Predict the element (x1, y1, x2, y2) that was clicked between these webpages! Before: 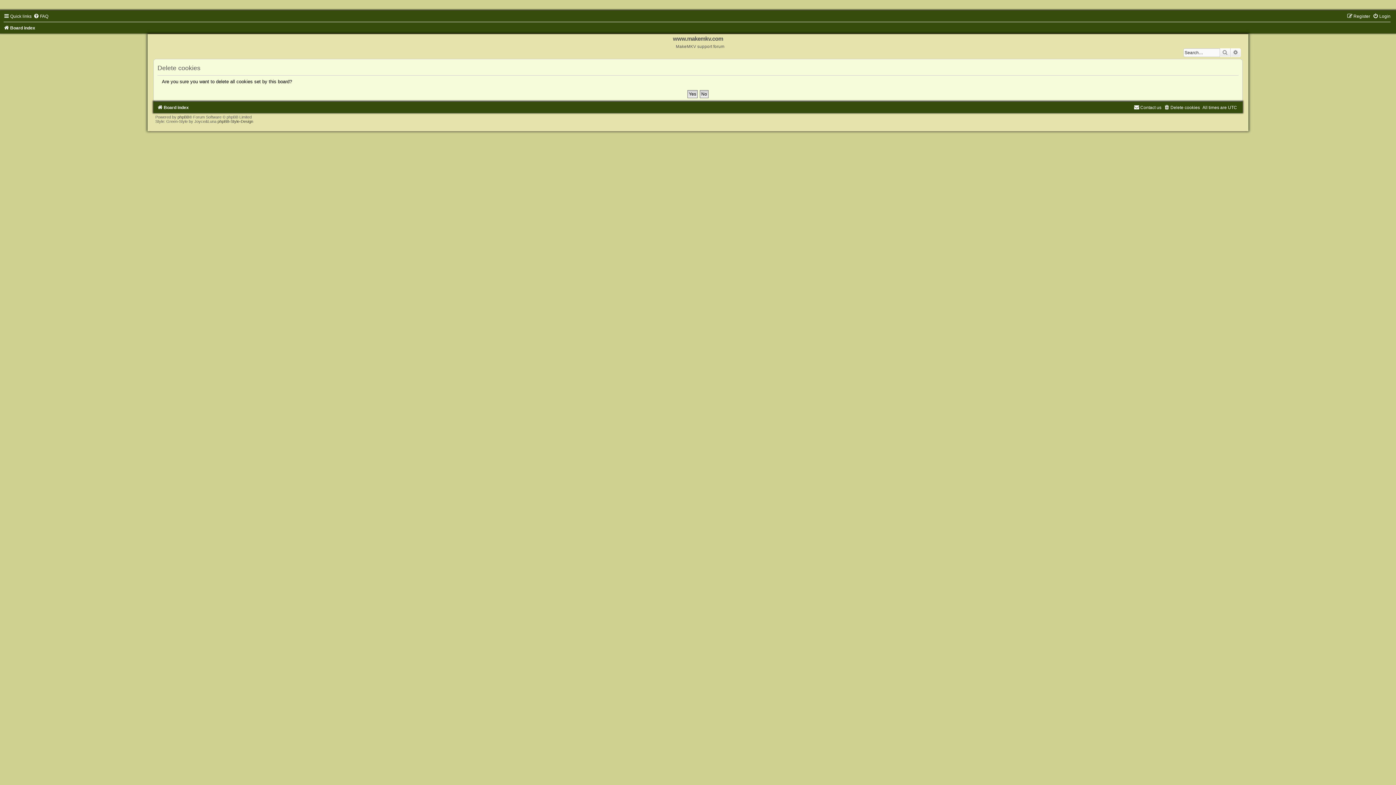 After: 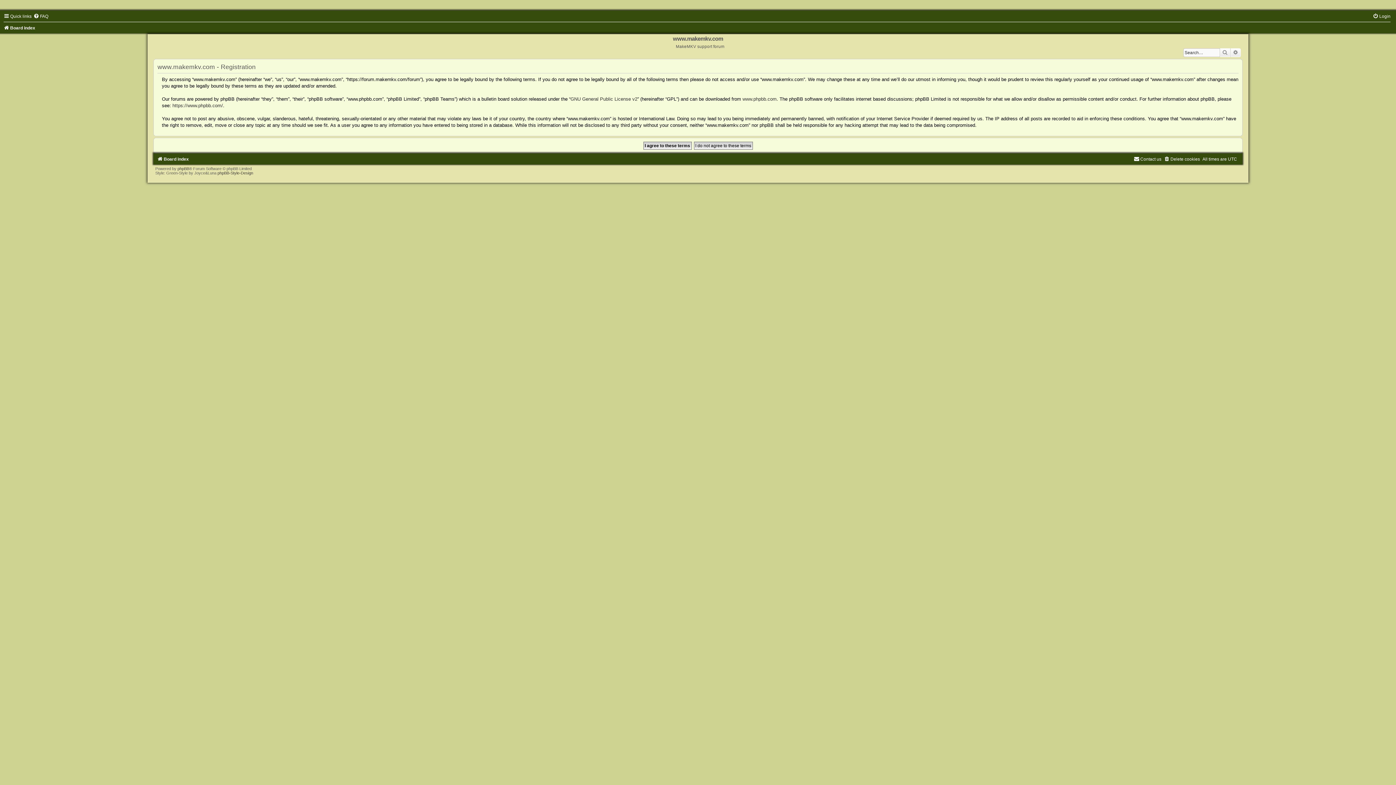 Action: label: Register bbox: (1347, 13, 1370, 18)